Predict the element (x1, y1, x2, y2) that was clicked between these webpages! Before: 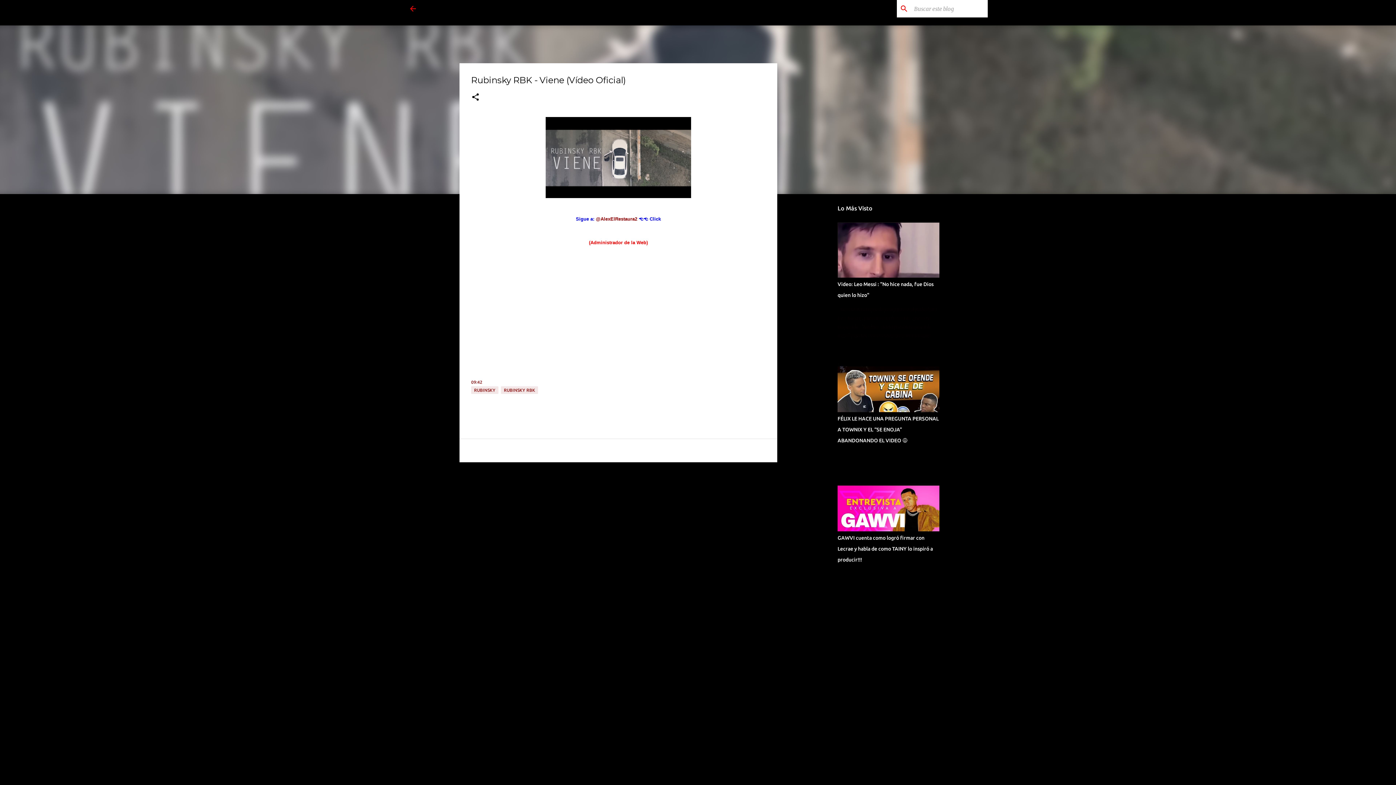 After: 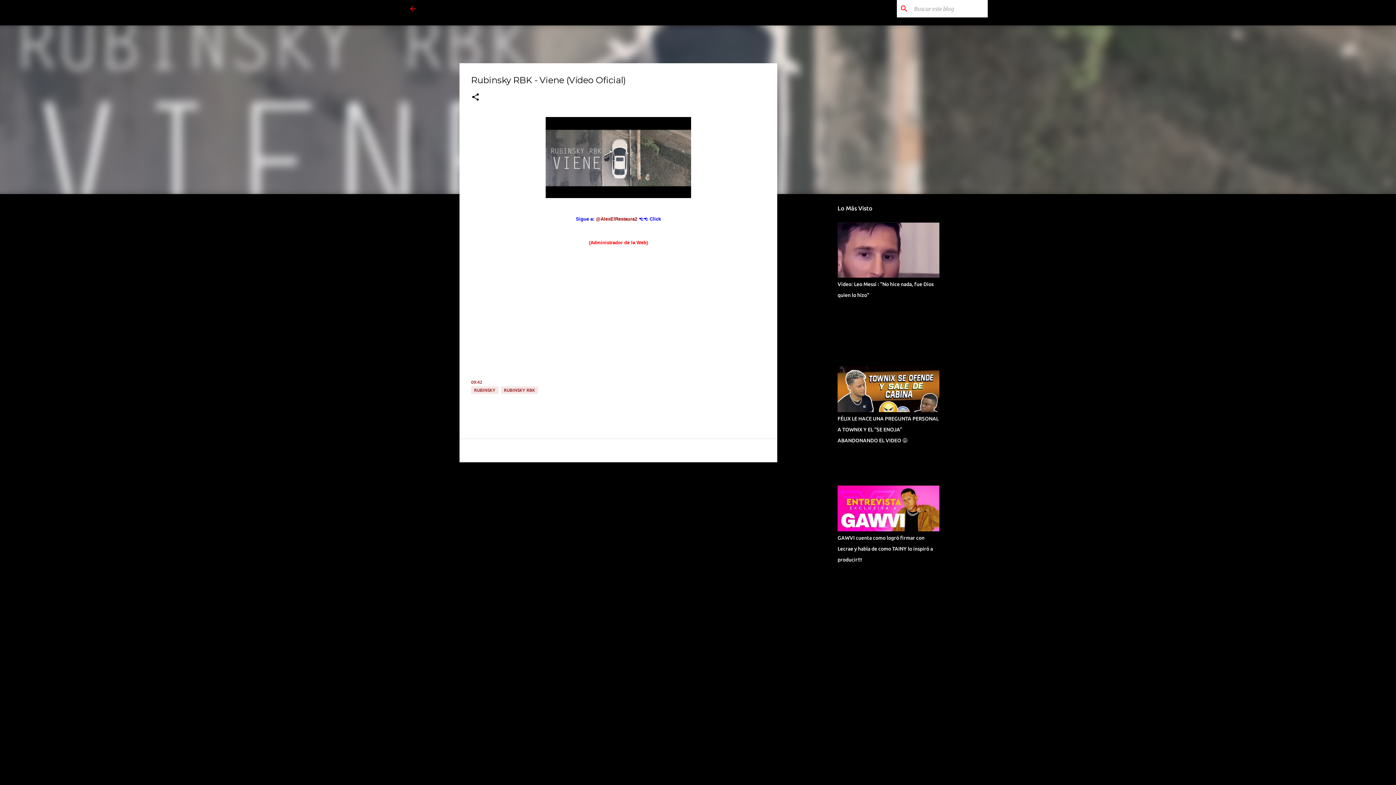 Action: label: 09:42 bbox: (471, 380, 482, 384)